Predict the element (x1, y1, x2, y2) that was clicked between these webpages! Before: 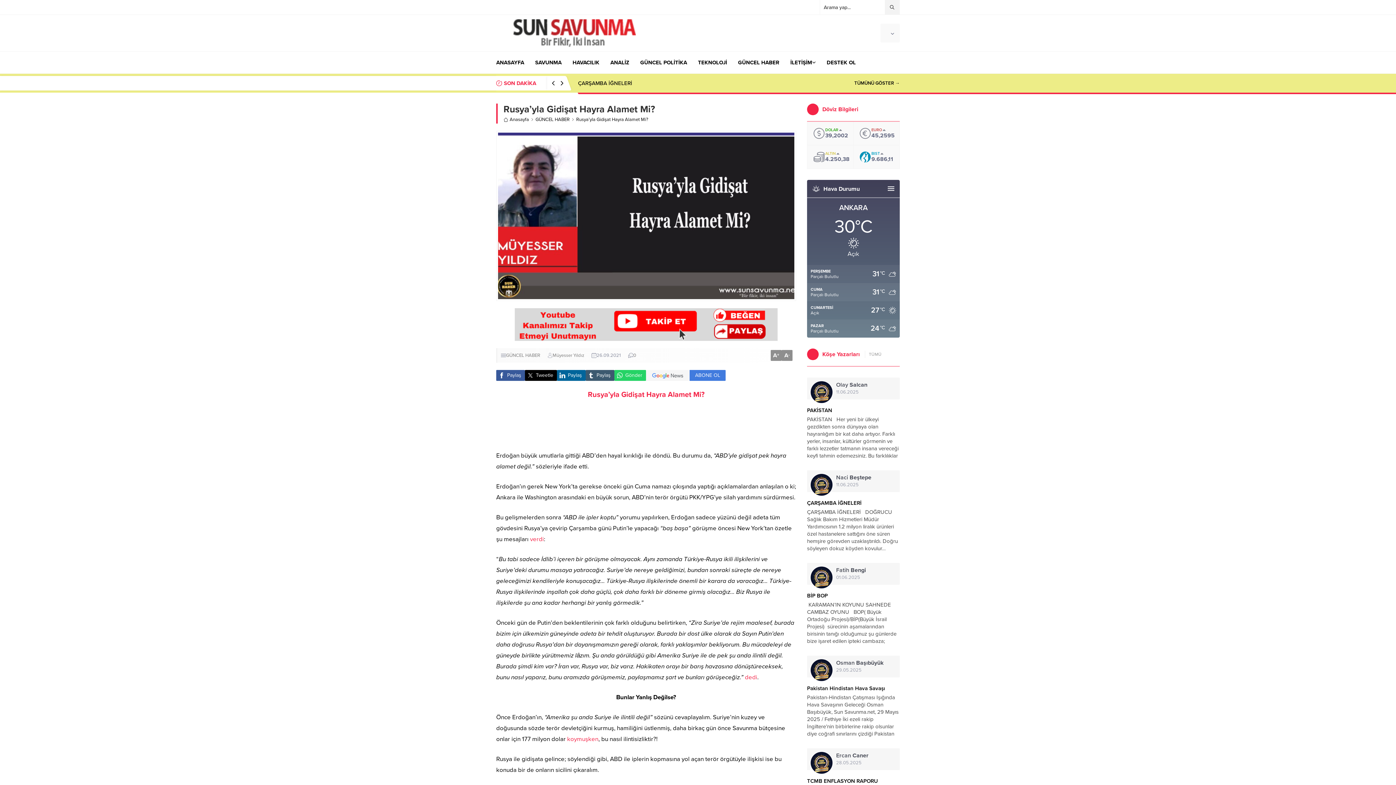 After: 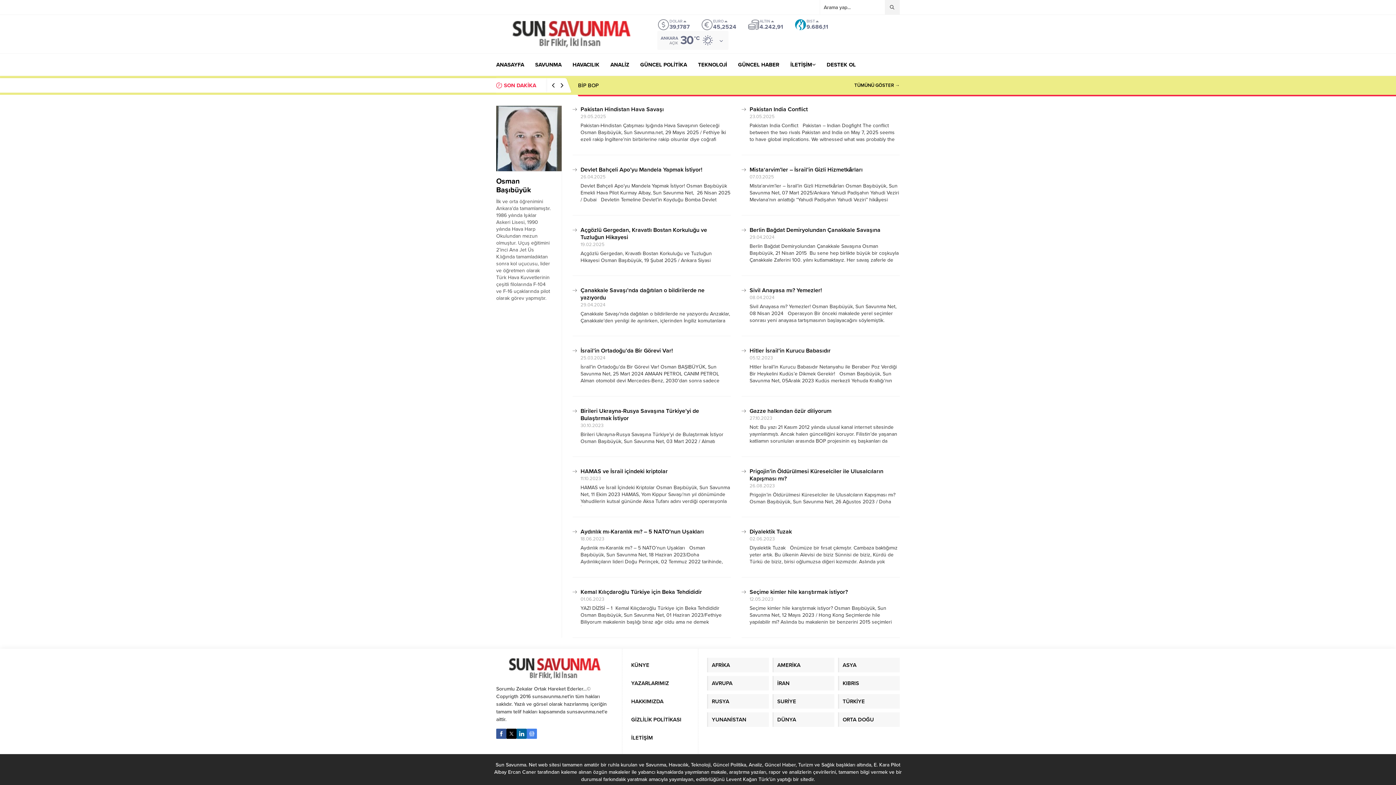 Action: bbox: (836, 659, 884, 666) label: Osman Başıbüyük